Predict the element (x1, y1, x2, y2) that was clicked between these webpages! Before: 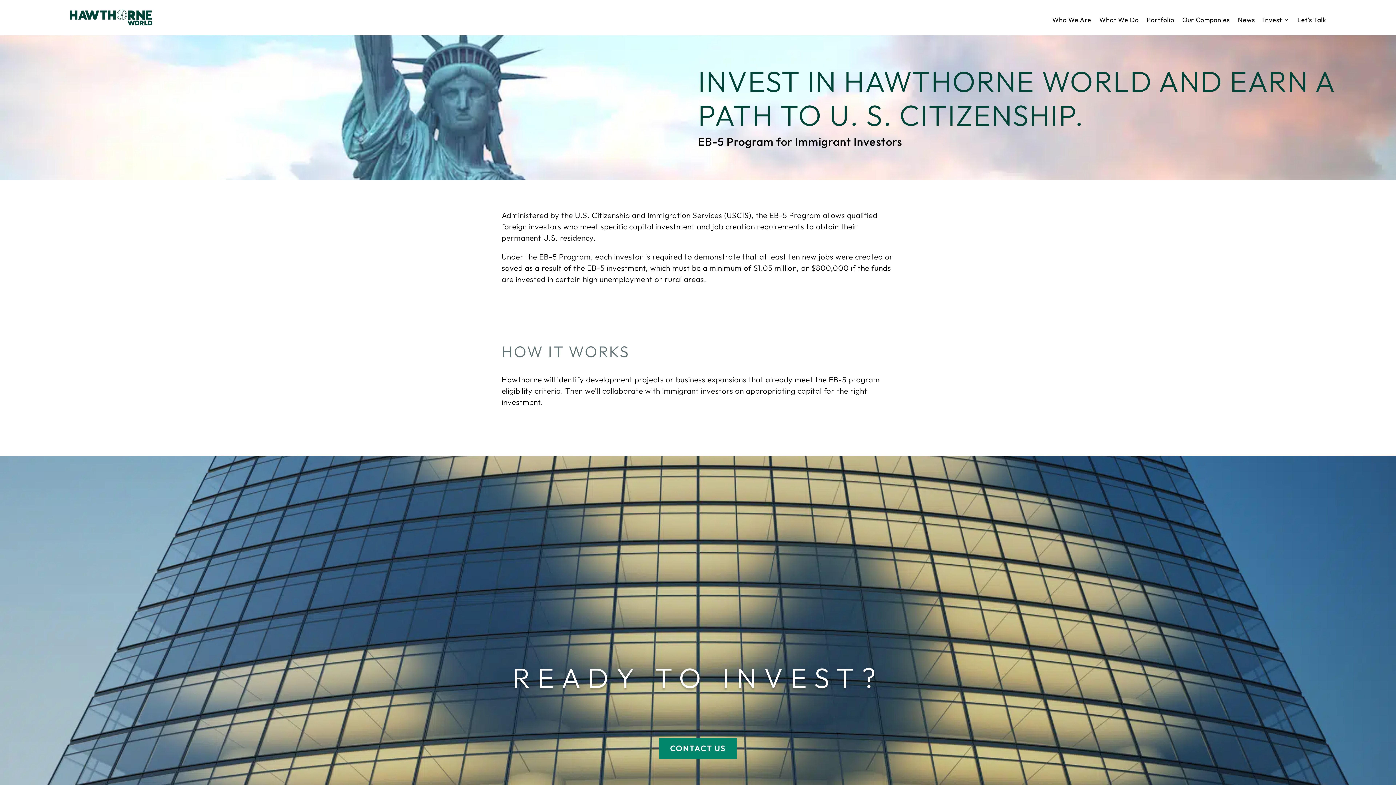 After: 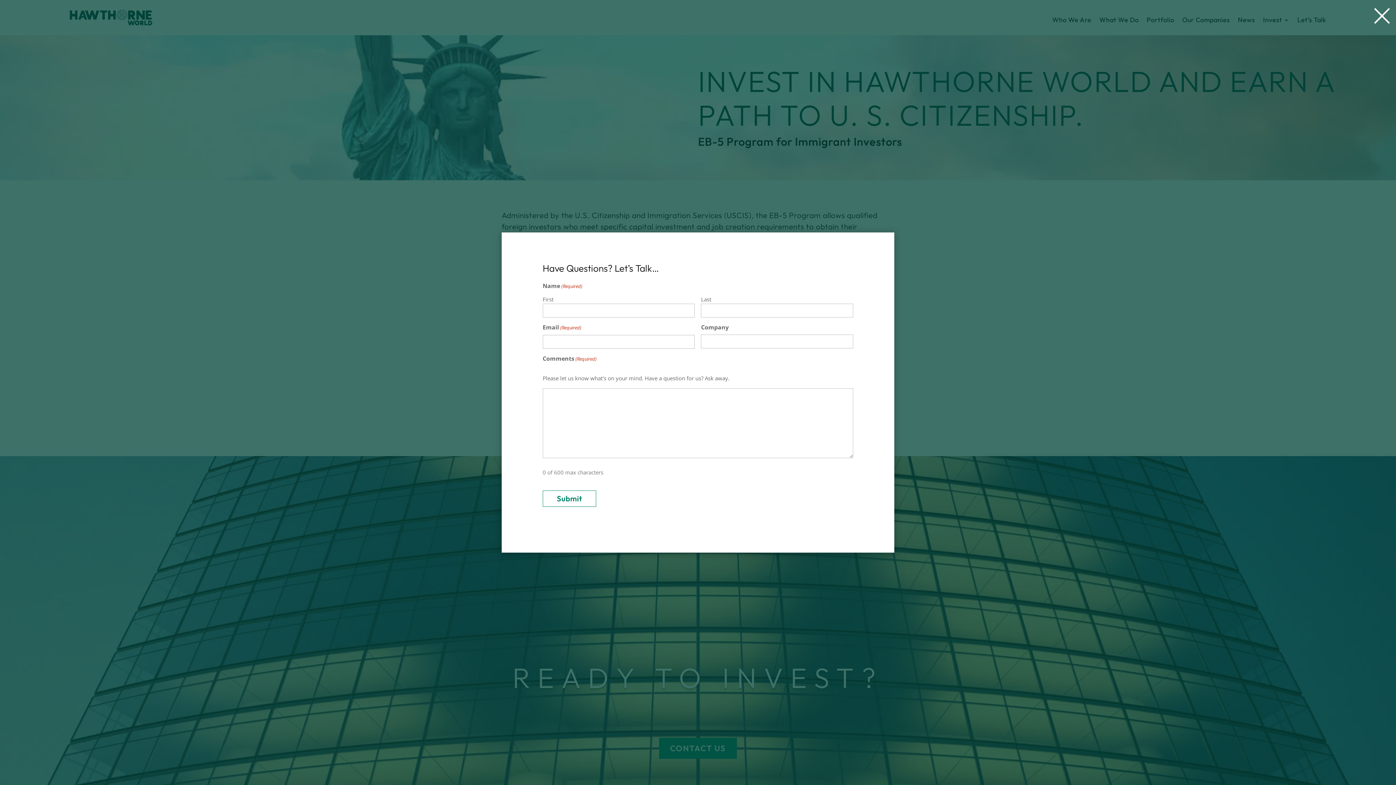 Action: bbox: (659, 738, 736, 759) label: CONTACT US